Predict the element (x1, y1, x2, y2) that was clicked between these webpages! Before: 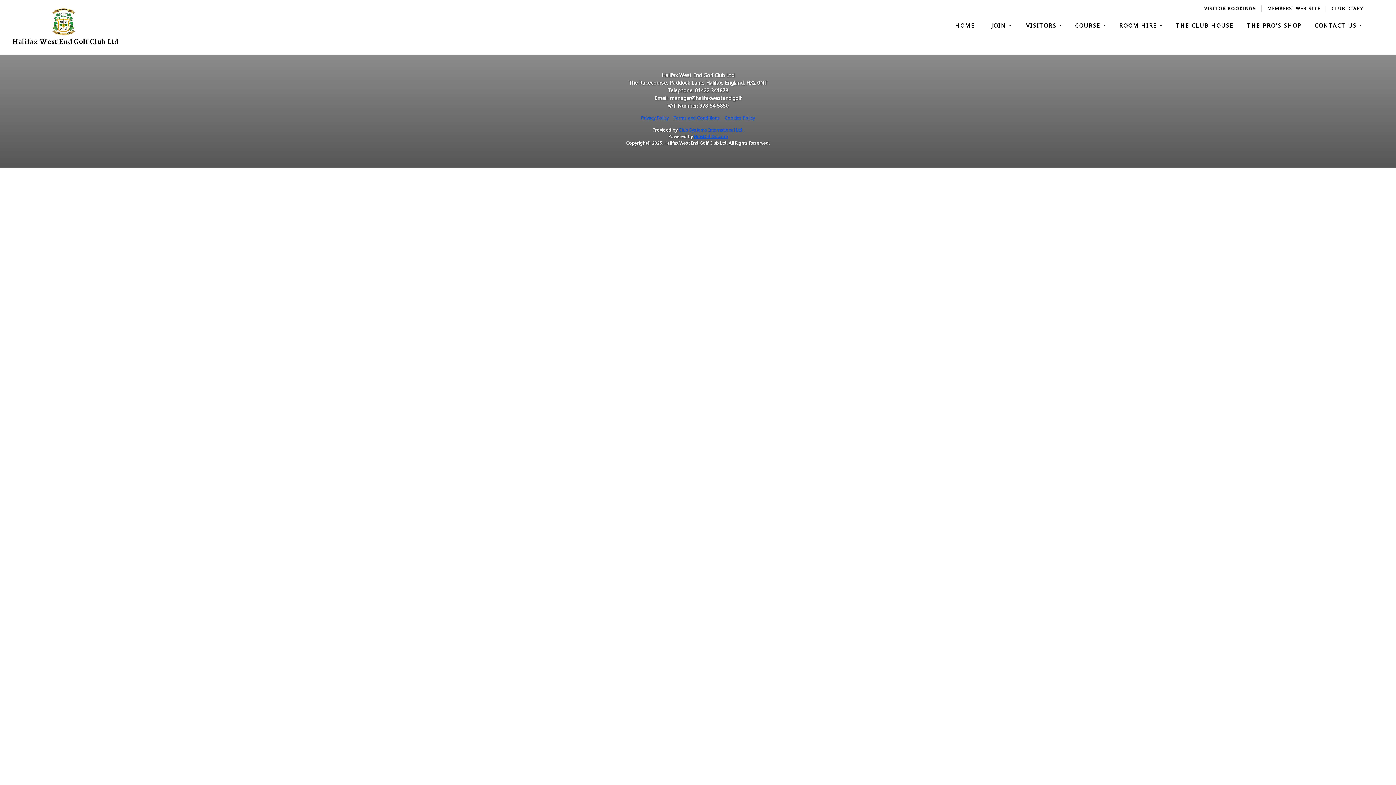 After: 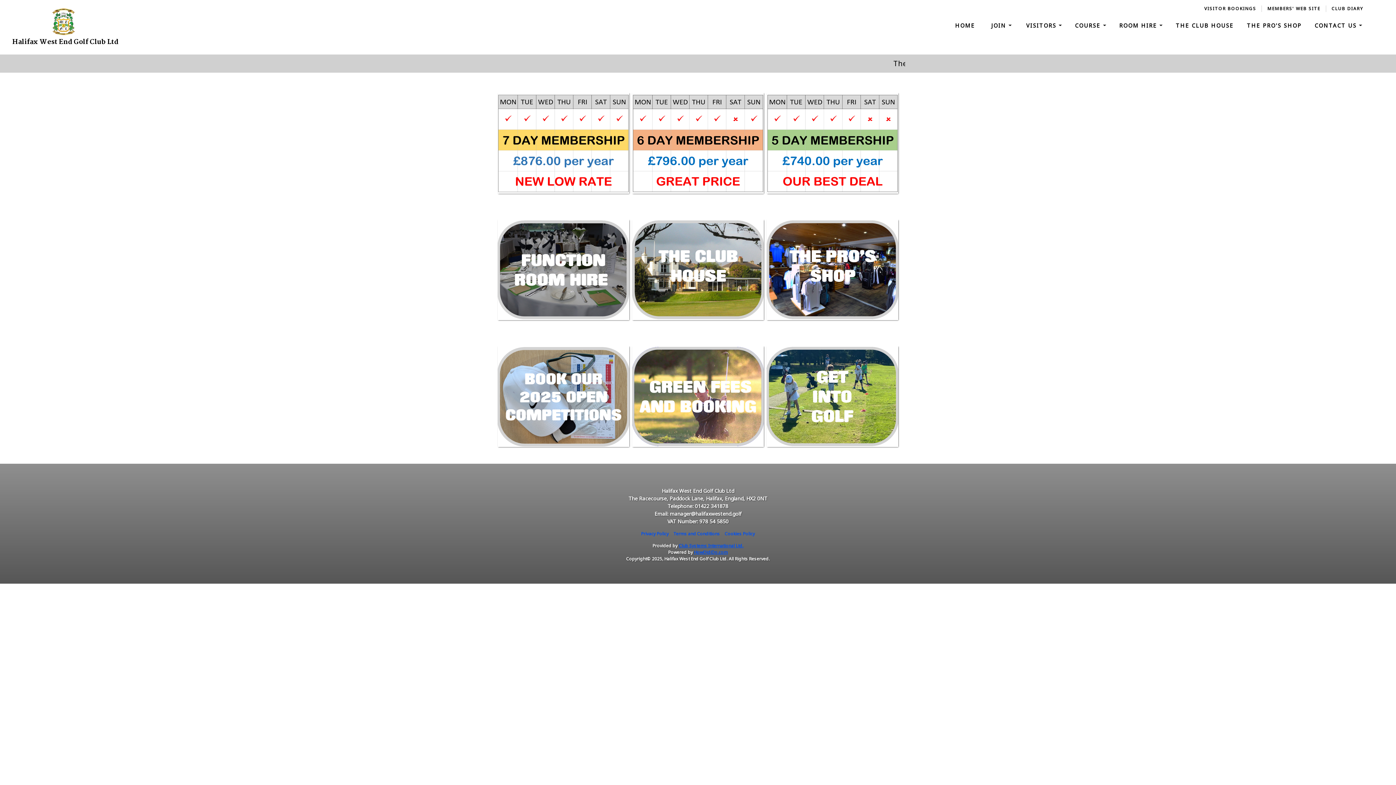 Action: label: HOME bbox: (950, 18, 979, 32)